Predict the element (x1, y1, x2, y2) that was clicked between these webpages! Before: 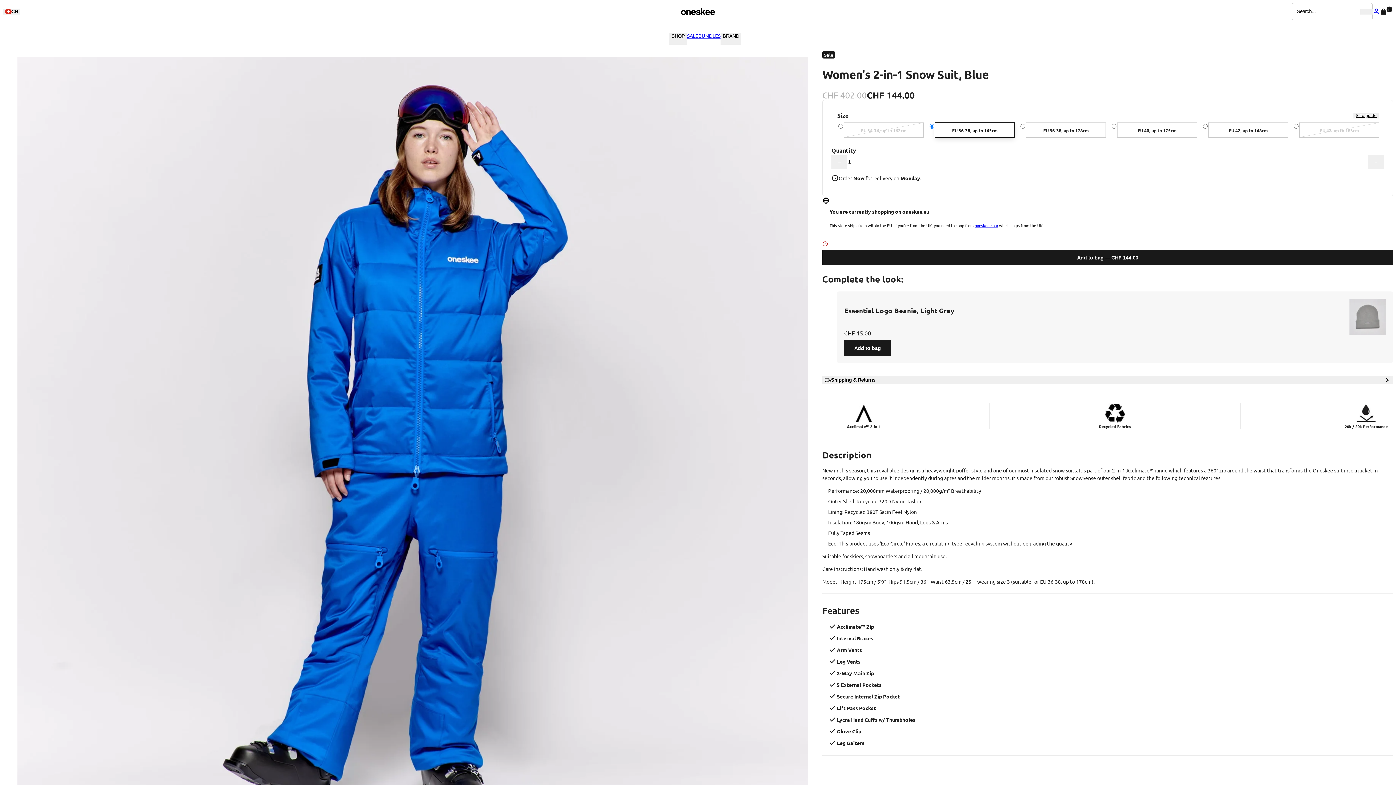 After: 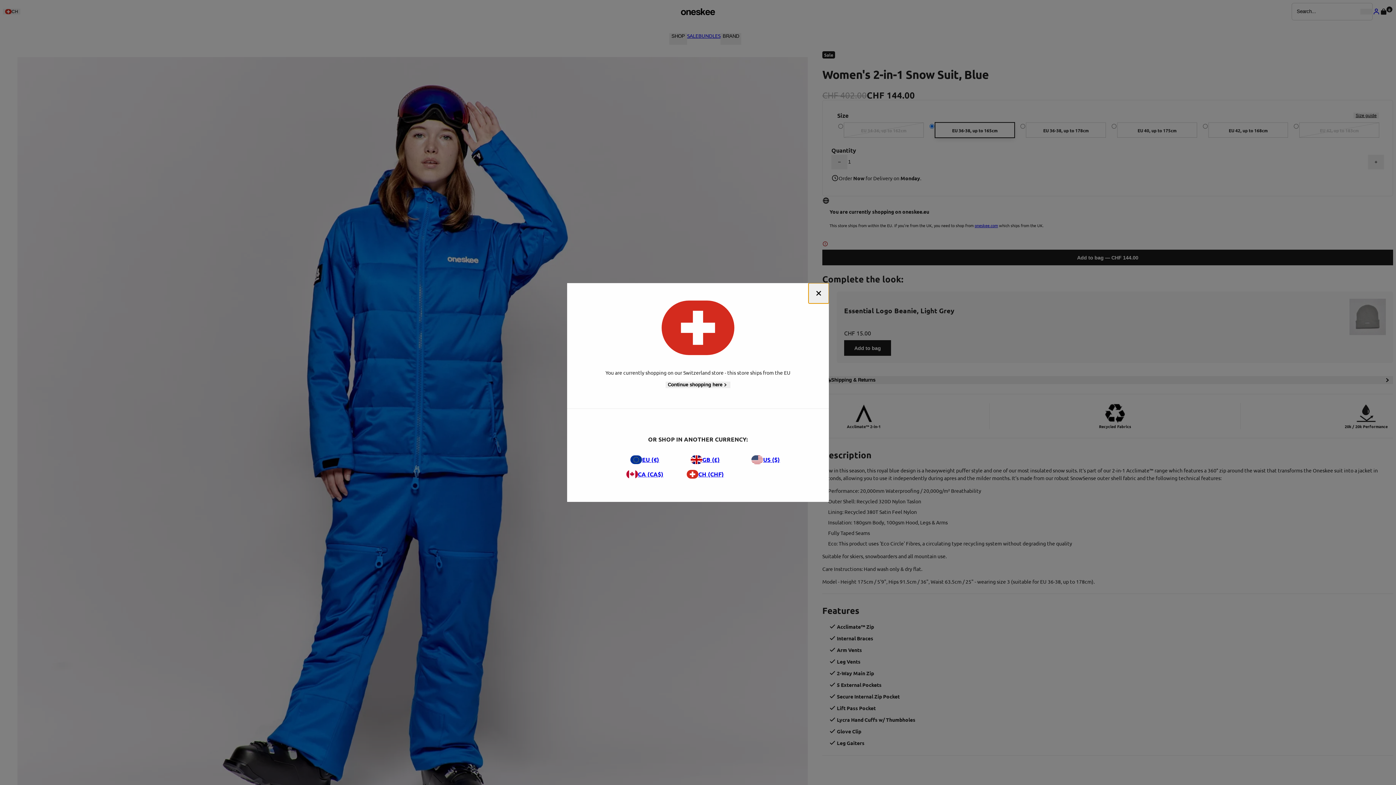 Action: bbox: (2, 8, 20, 14) label: CH